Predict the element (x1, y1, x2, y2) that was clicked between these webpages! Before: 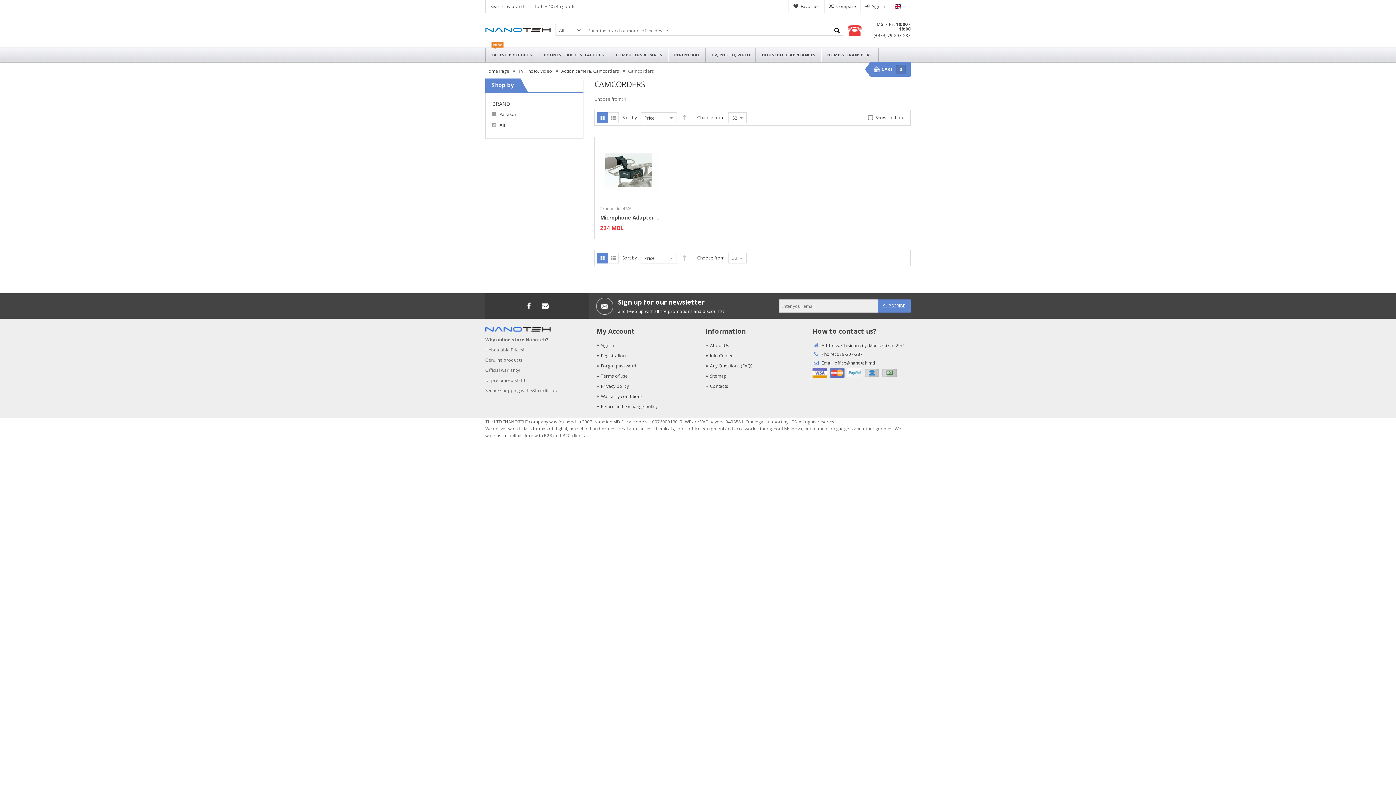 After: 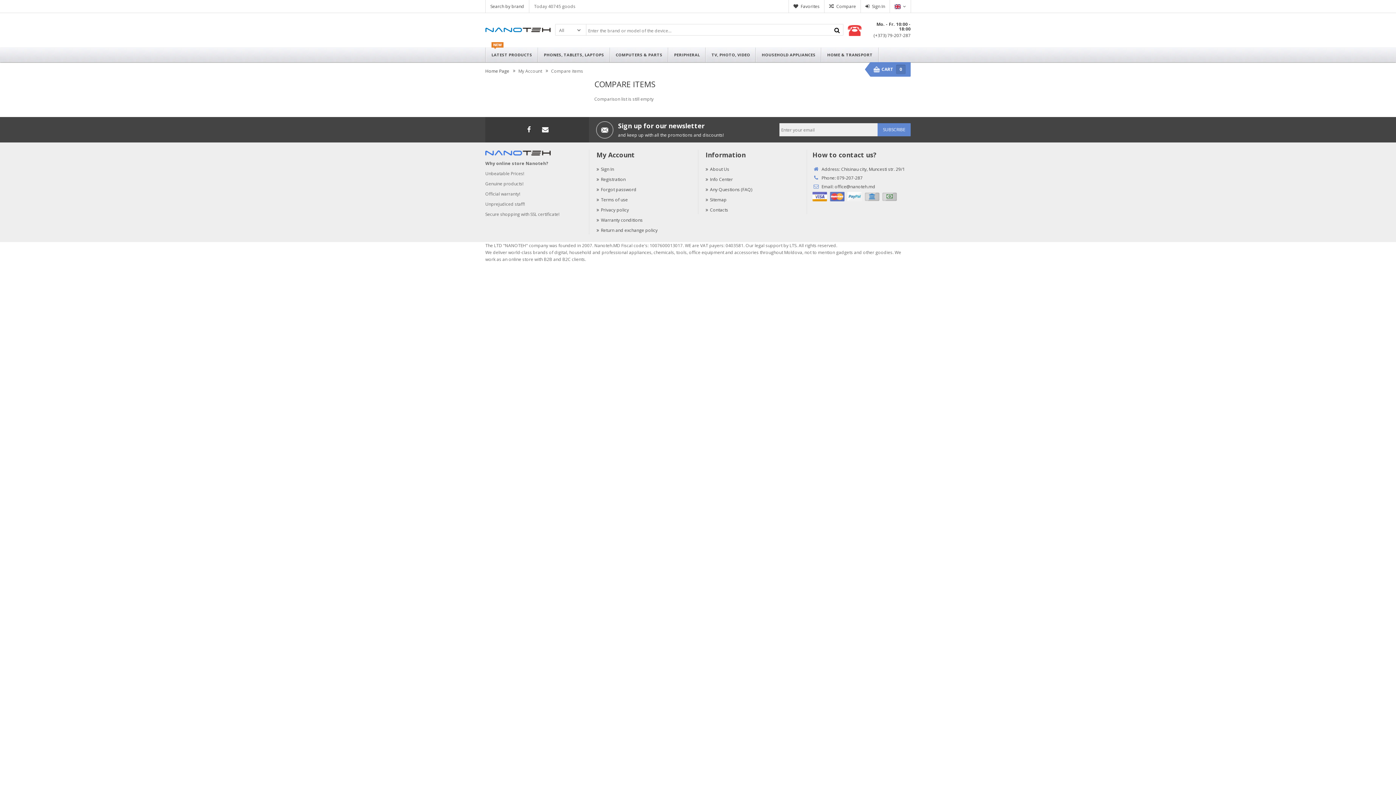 Action: bbox: (824, 0, 860, 13) label: Compare